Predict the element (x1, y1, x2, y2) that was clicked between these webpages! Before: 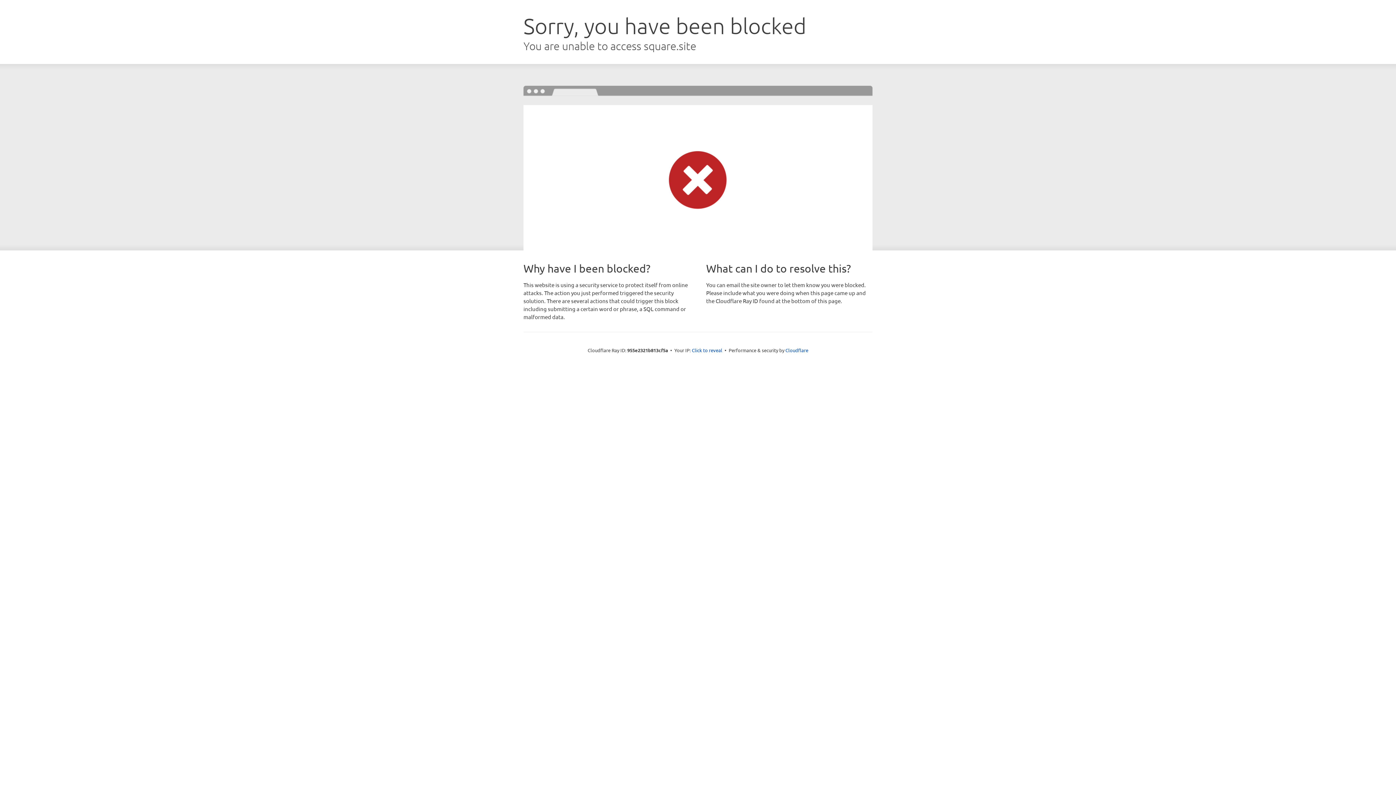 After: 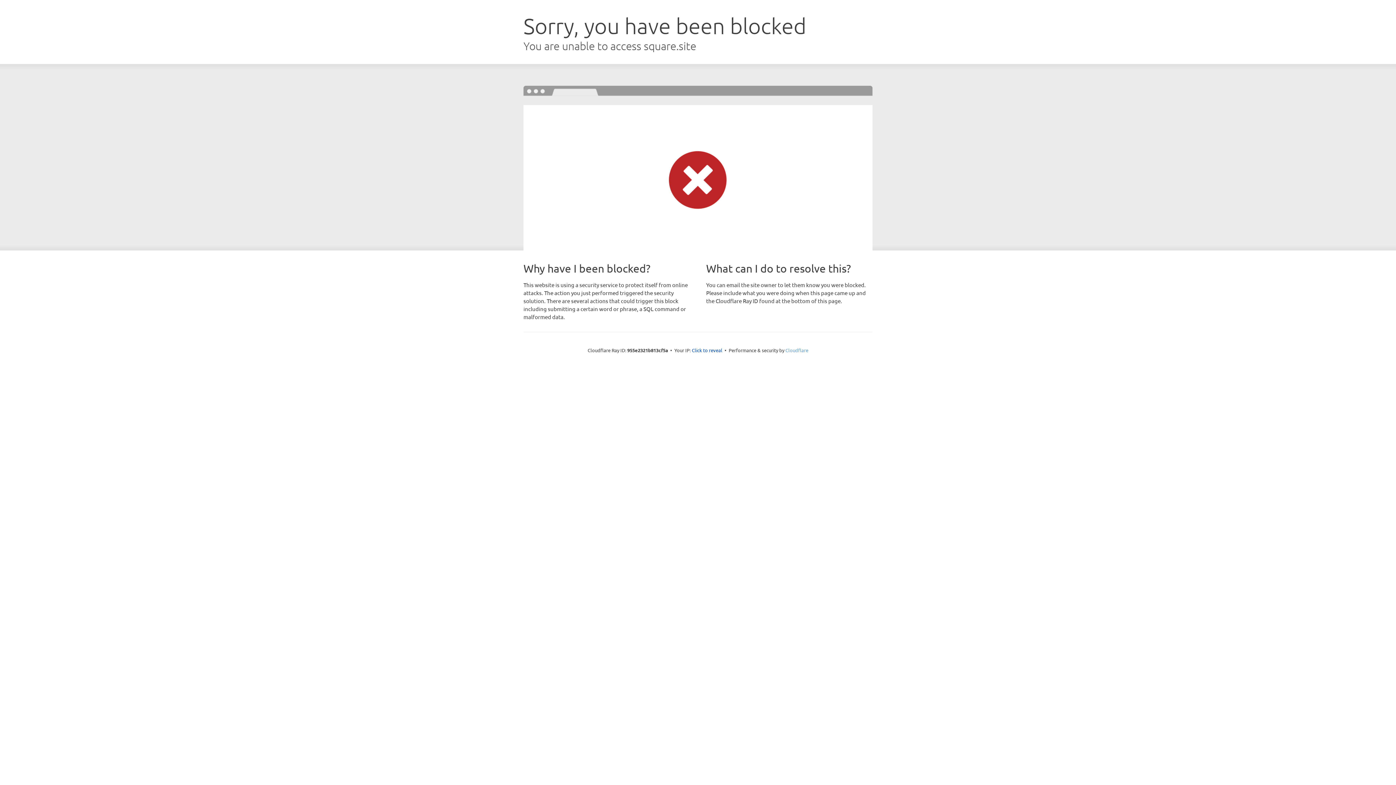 Action: label: Cloudflare bbox: (785, 347, 808, 353)